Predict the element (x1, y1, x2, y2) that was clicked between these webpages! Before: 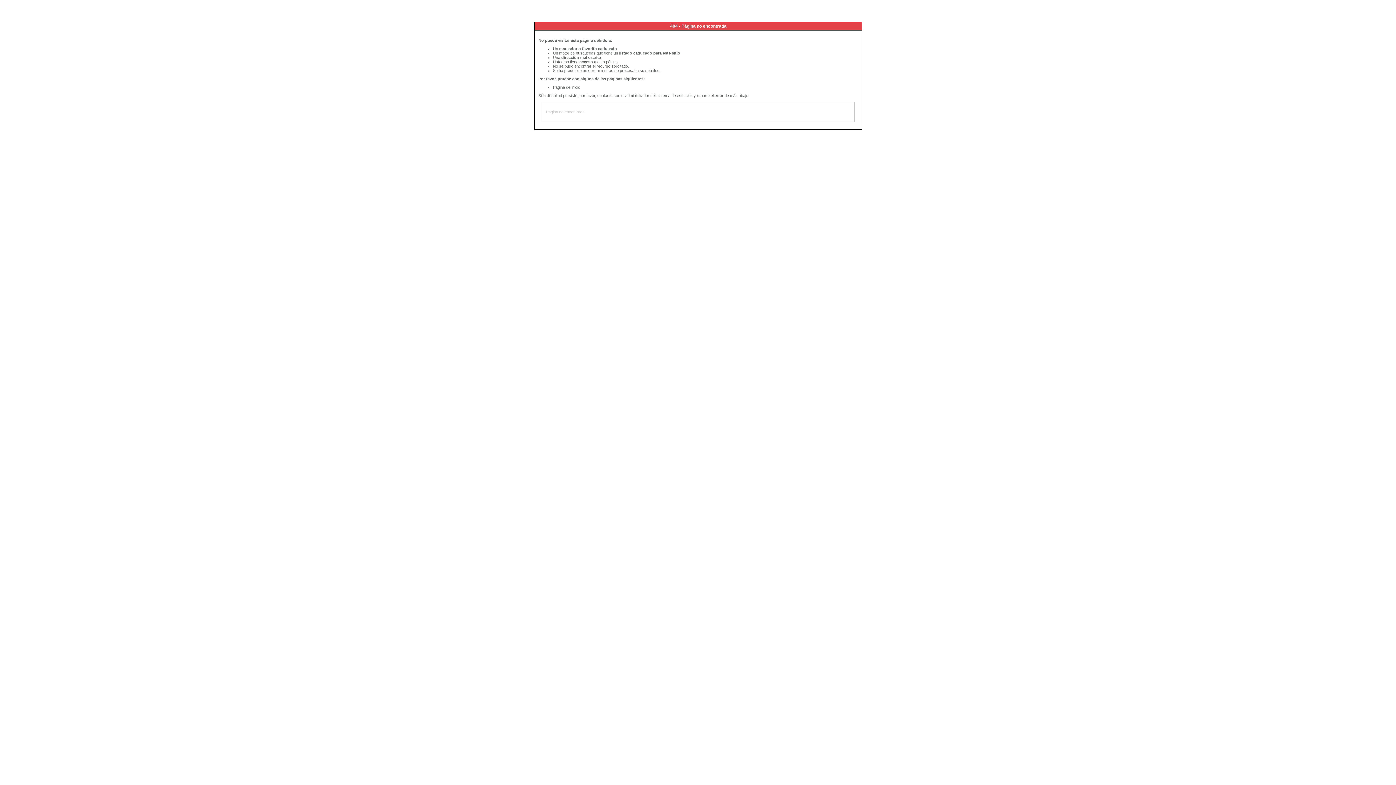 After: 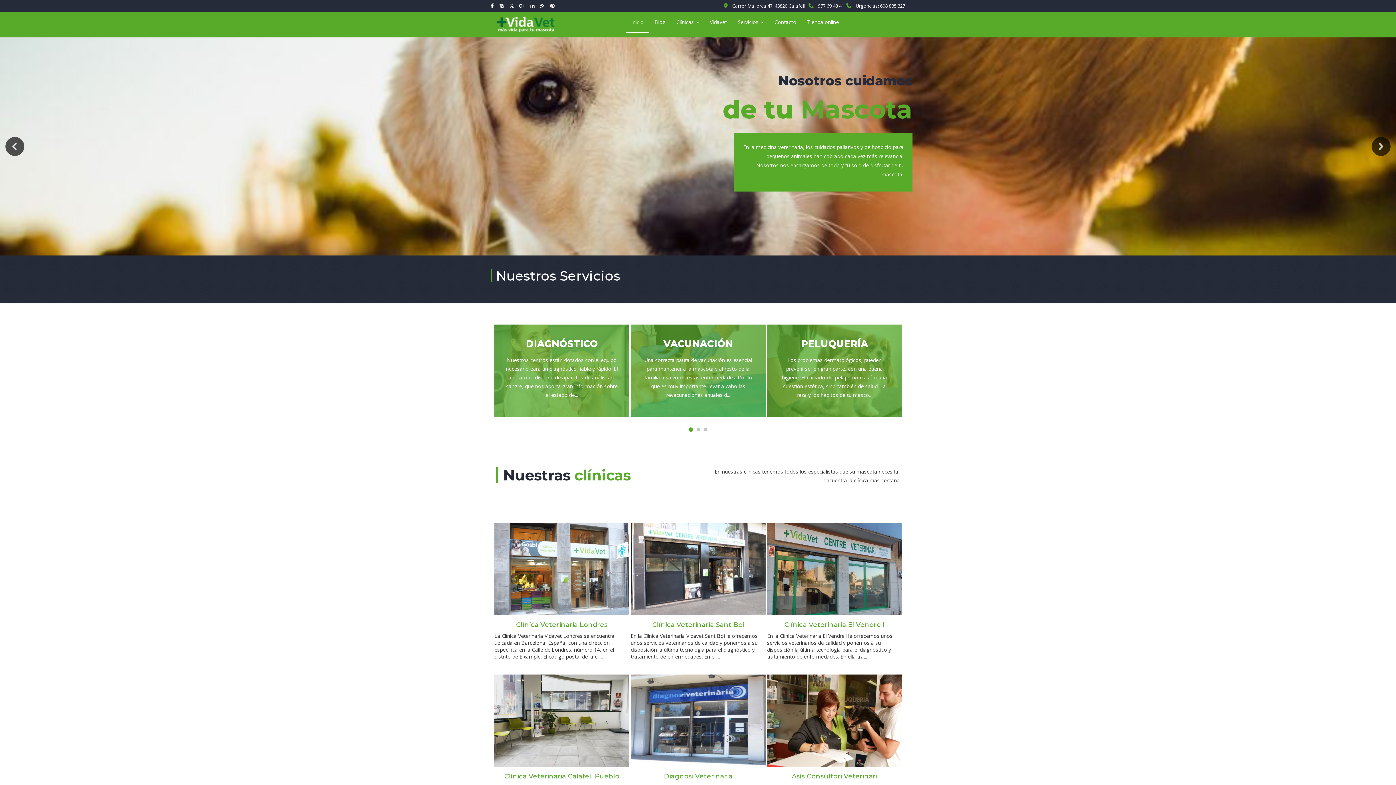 Action: bbox: (553, 85, 580, 89) label: Página de inicio